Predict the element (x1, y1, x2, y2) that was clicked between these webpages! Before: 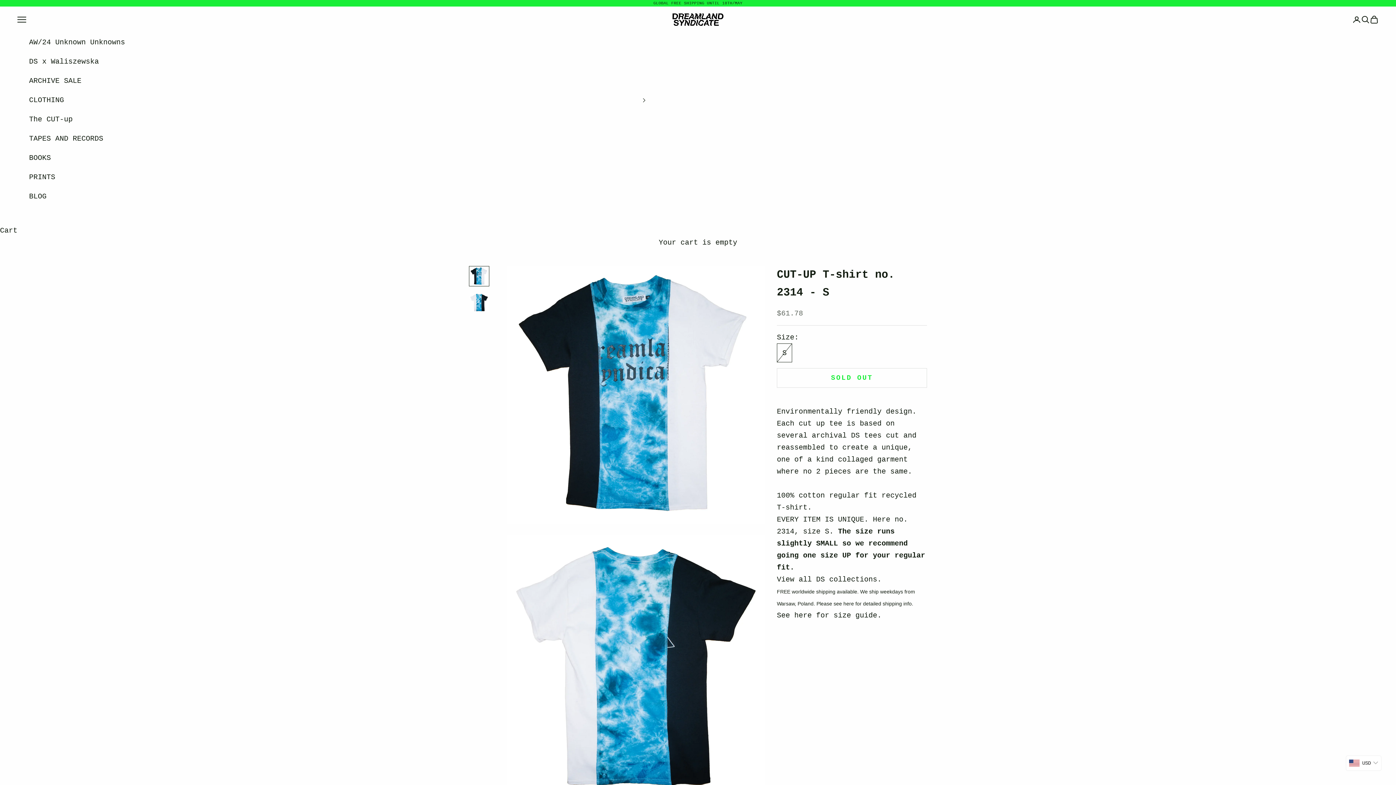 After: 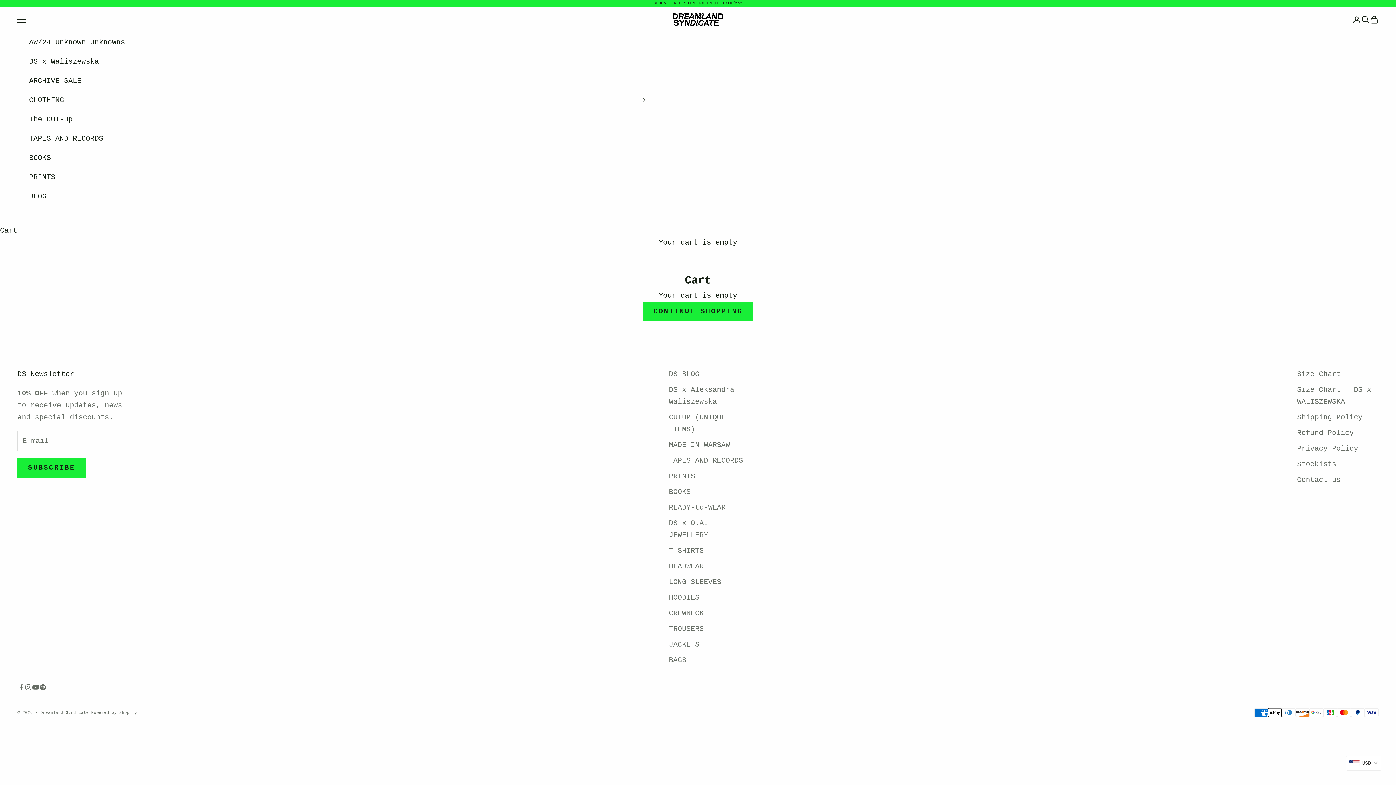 Action: label: Cart bbox: (1370, 15, 1378, 24)